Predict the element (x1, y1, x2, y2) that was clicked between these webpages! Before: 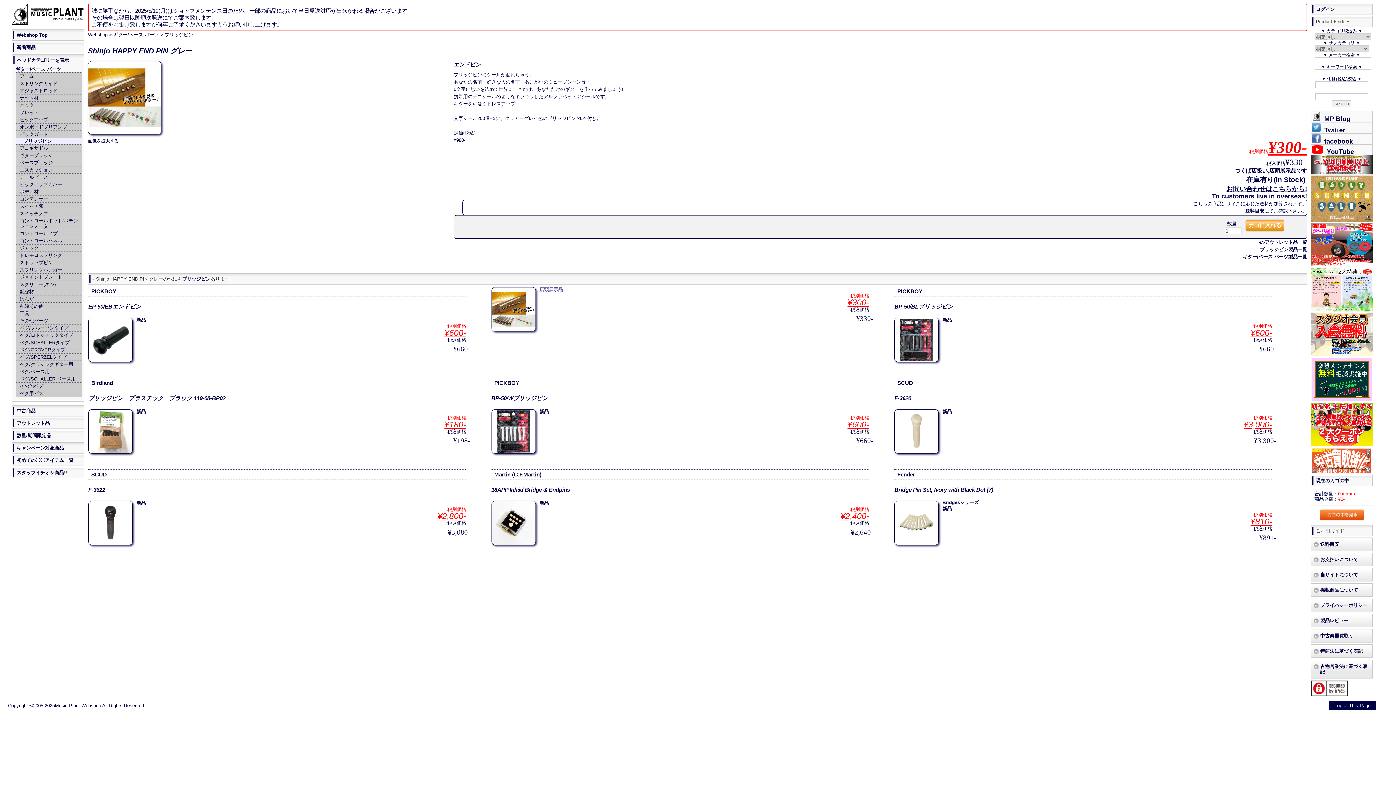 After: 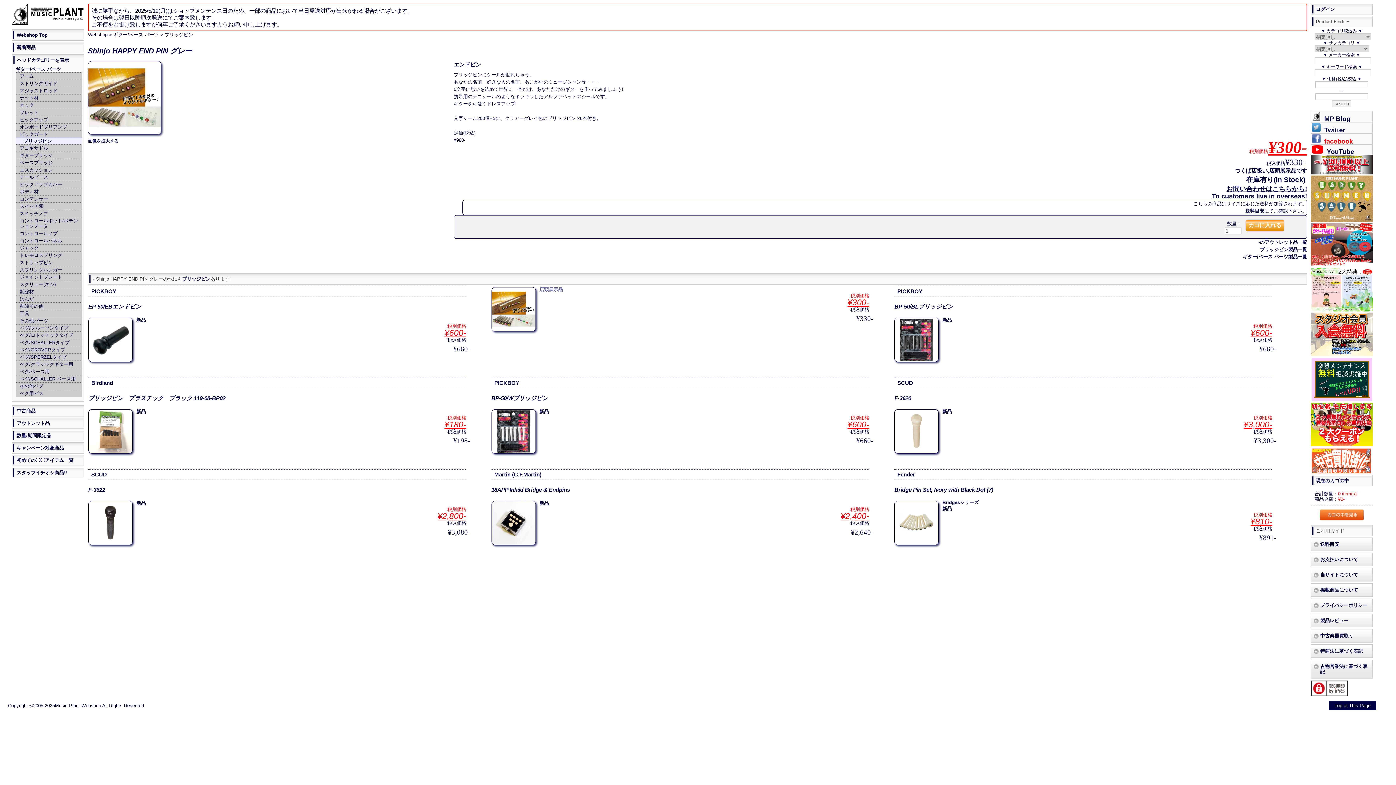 Action: label: facebook bbox: (1324, 137, 1353, 145)